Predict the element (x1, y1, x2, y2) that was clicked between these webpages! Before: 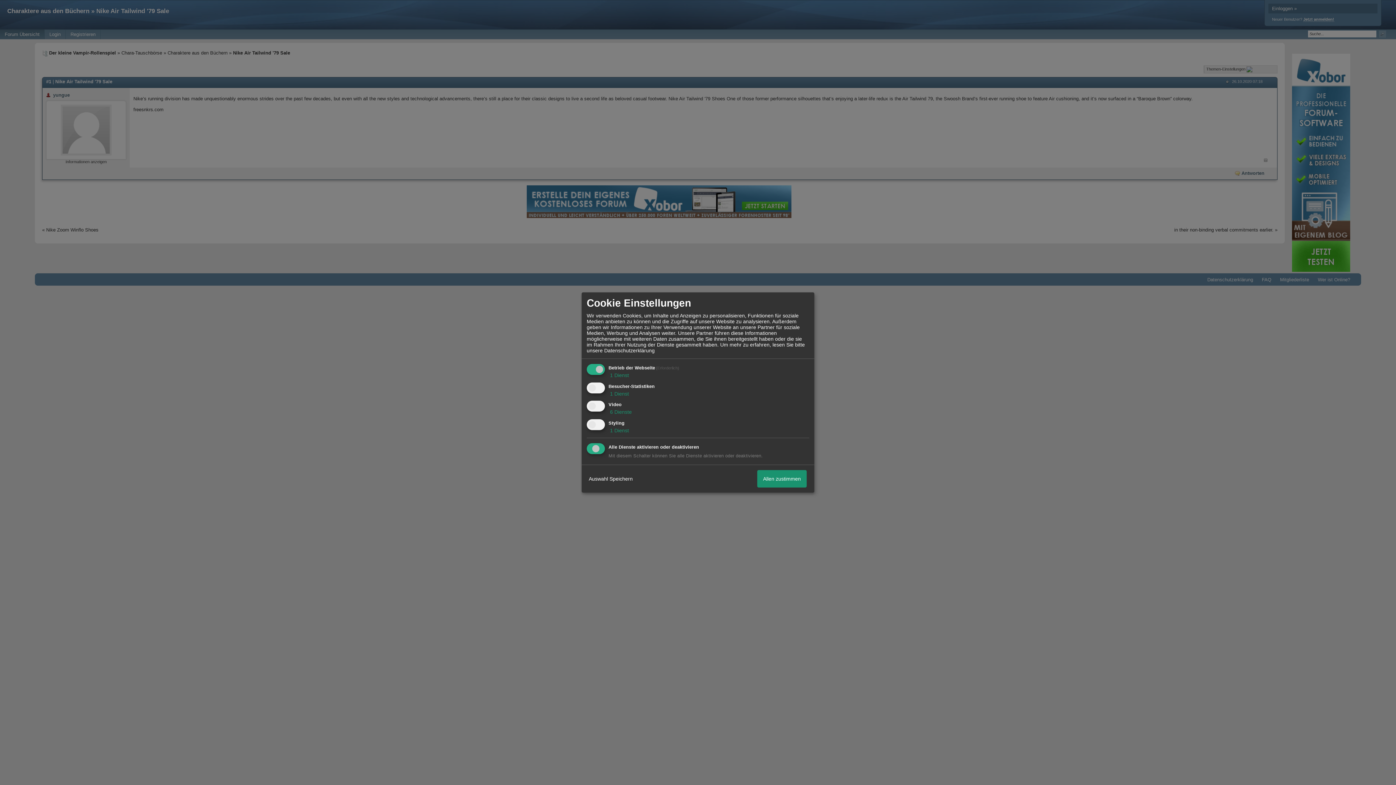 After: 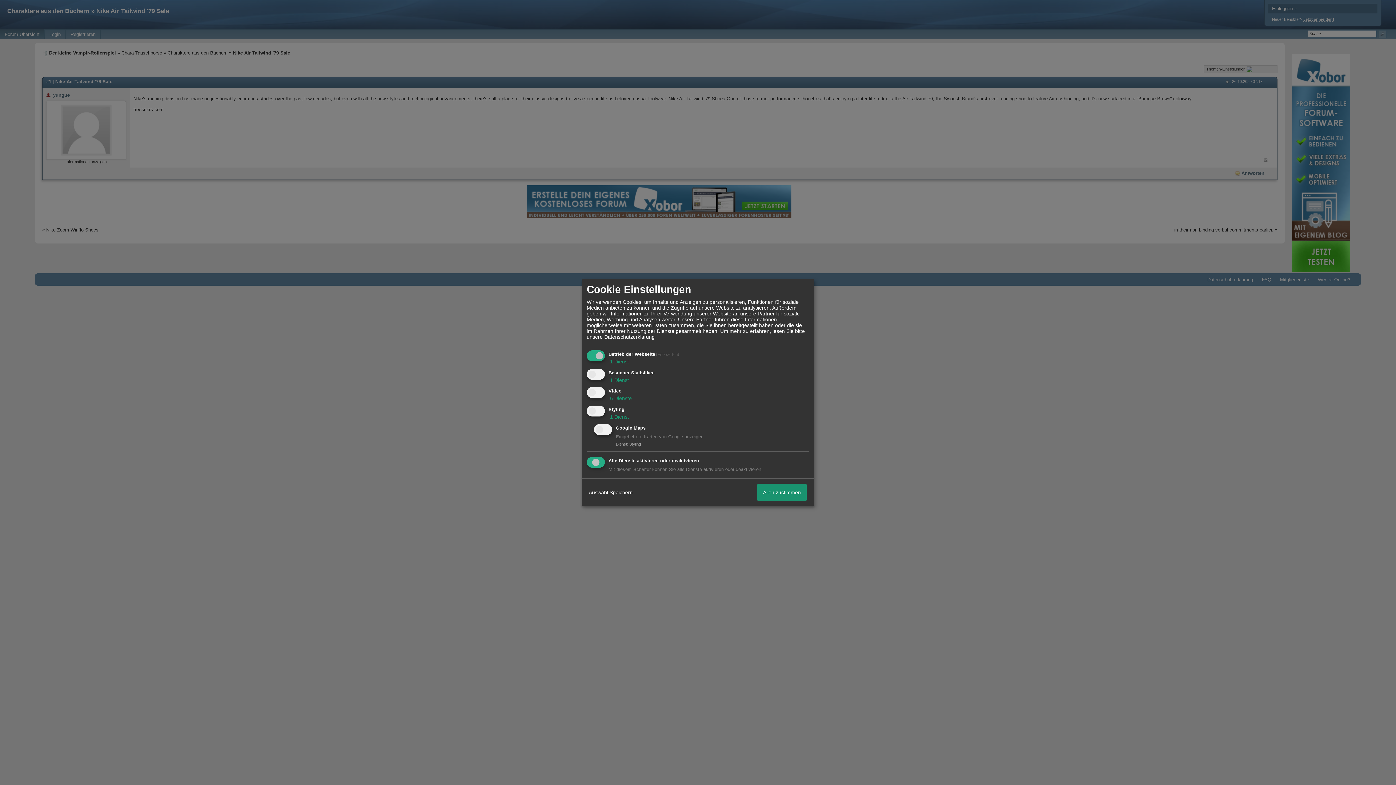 Action: label:  1 Dienst bbox: (608, 427, 629, 433)